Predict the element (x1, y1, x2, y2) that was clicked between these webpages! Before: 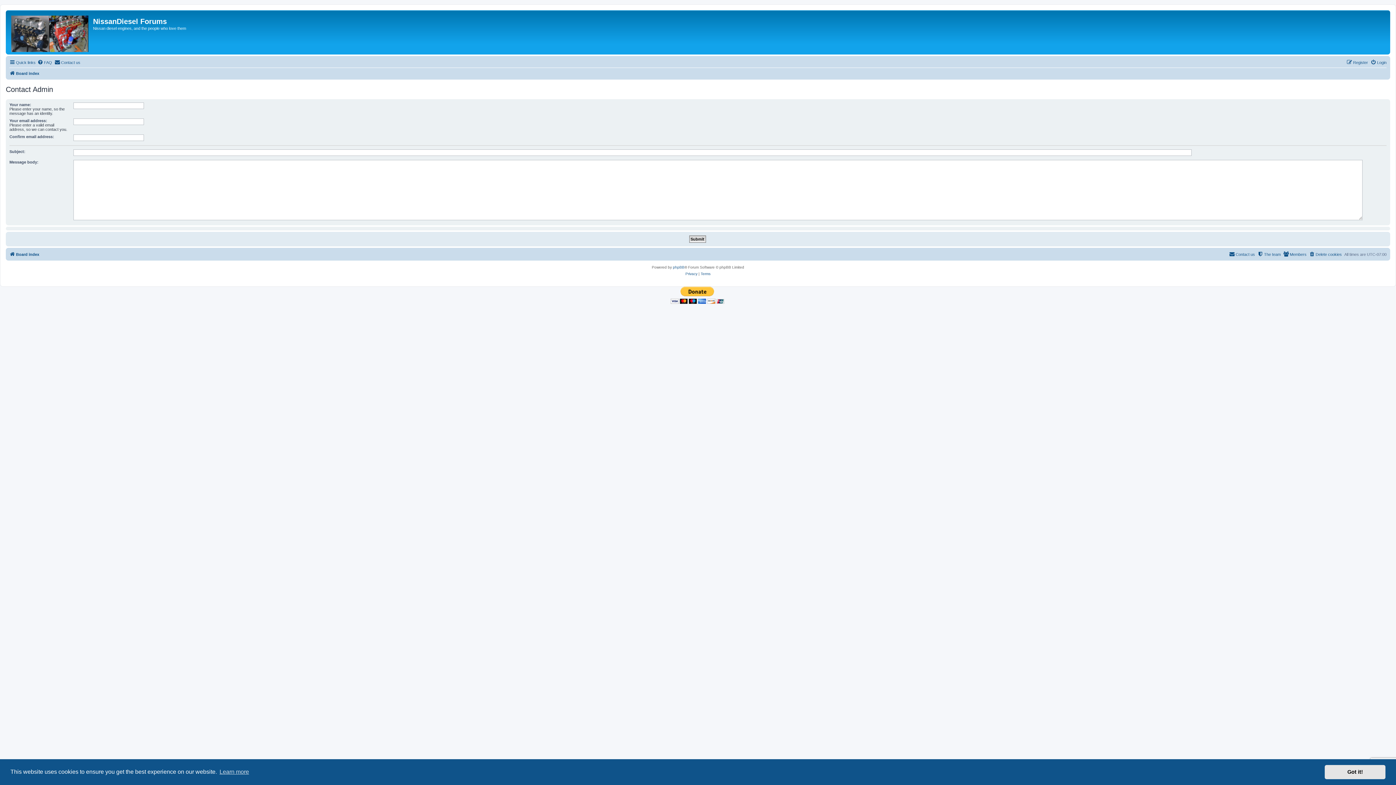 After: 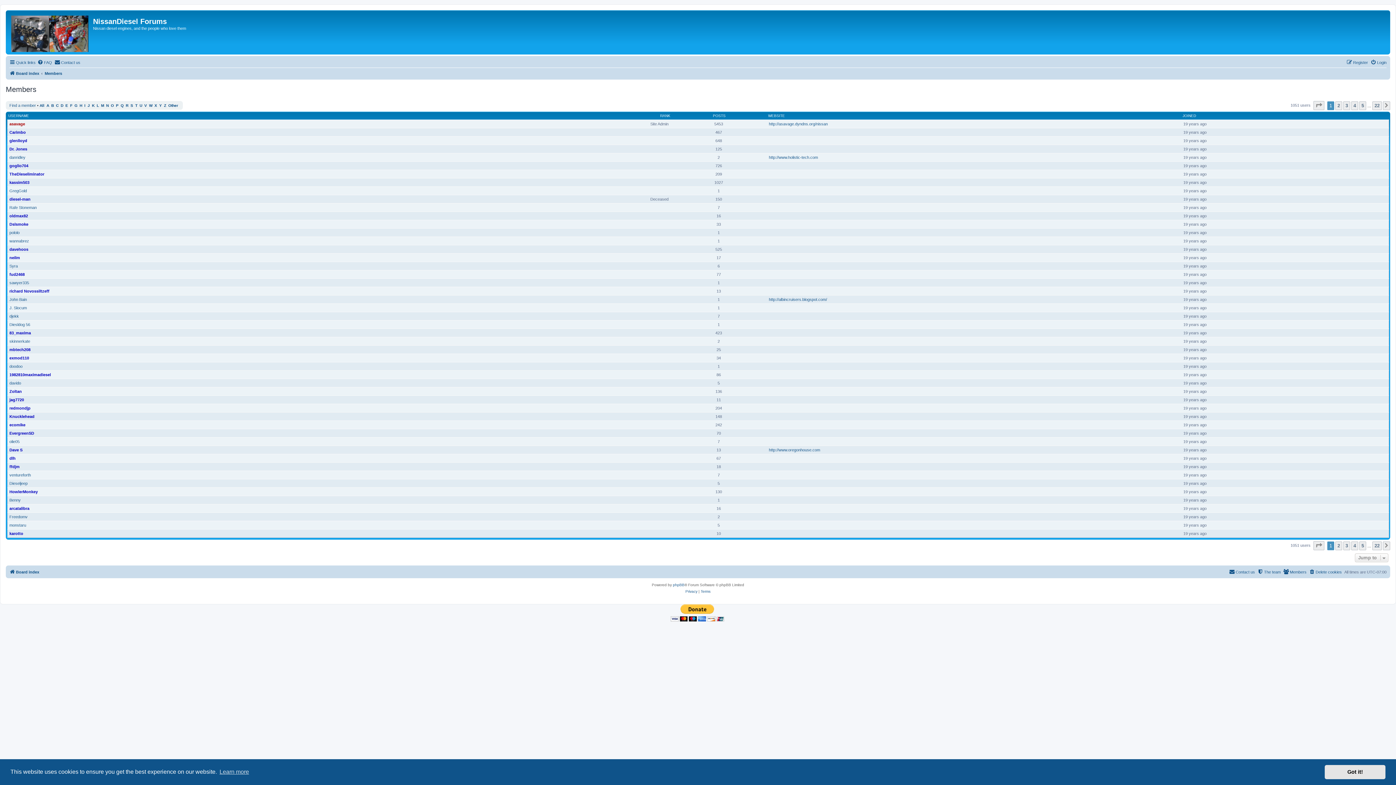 Action: bbox: (1283, 250, 1306, 258) label: Members